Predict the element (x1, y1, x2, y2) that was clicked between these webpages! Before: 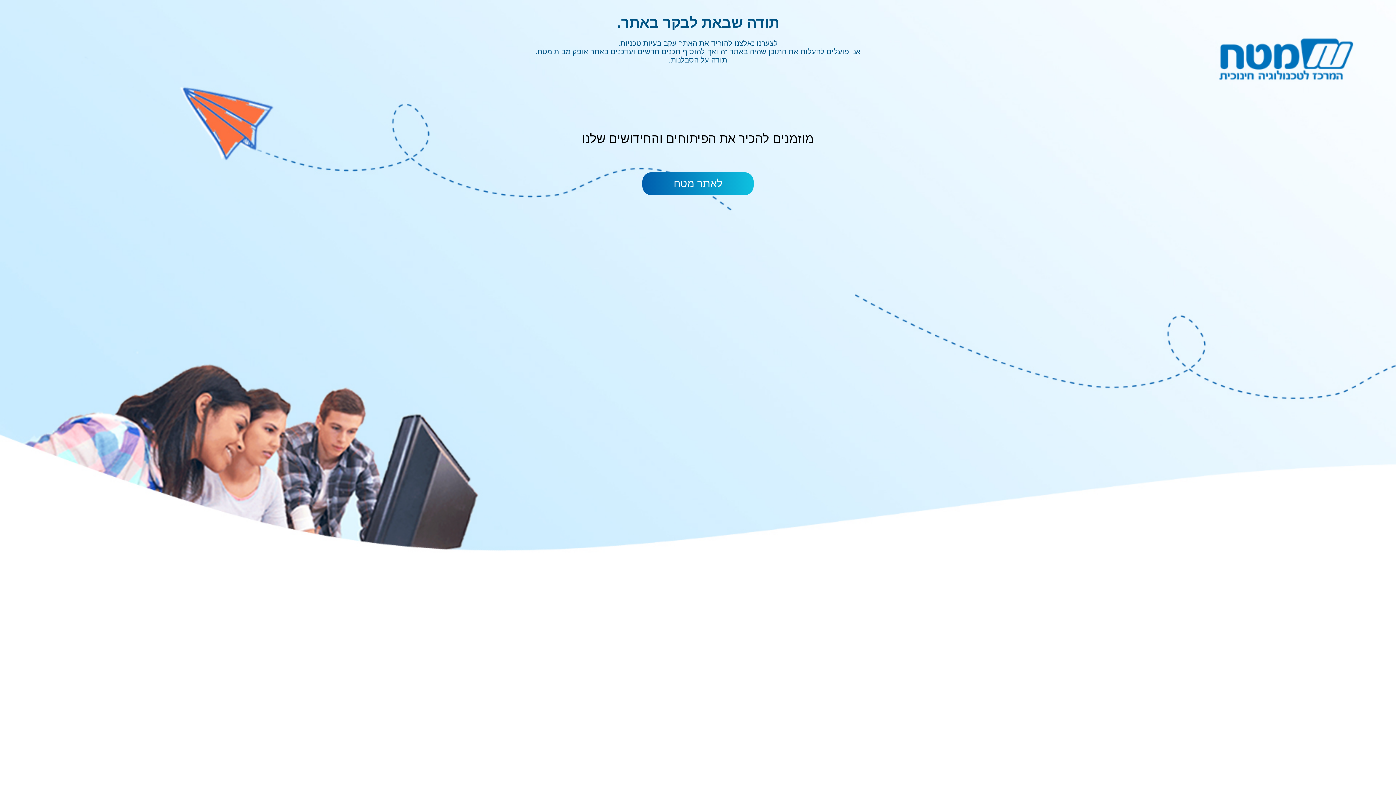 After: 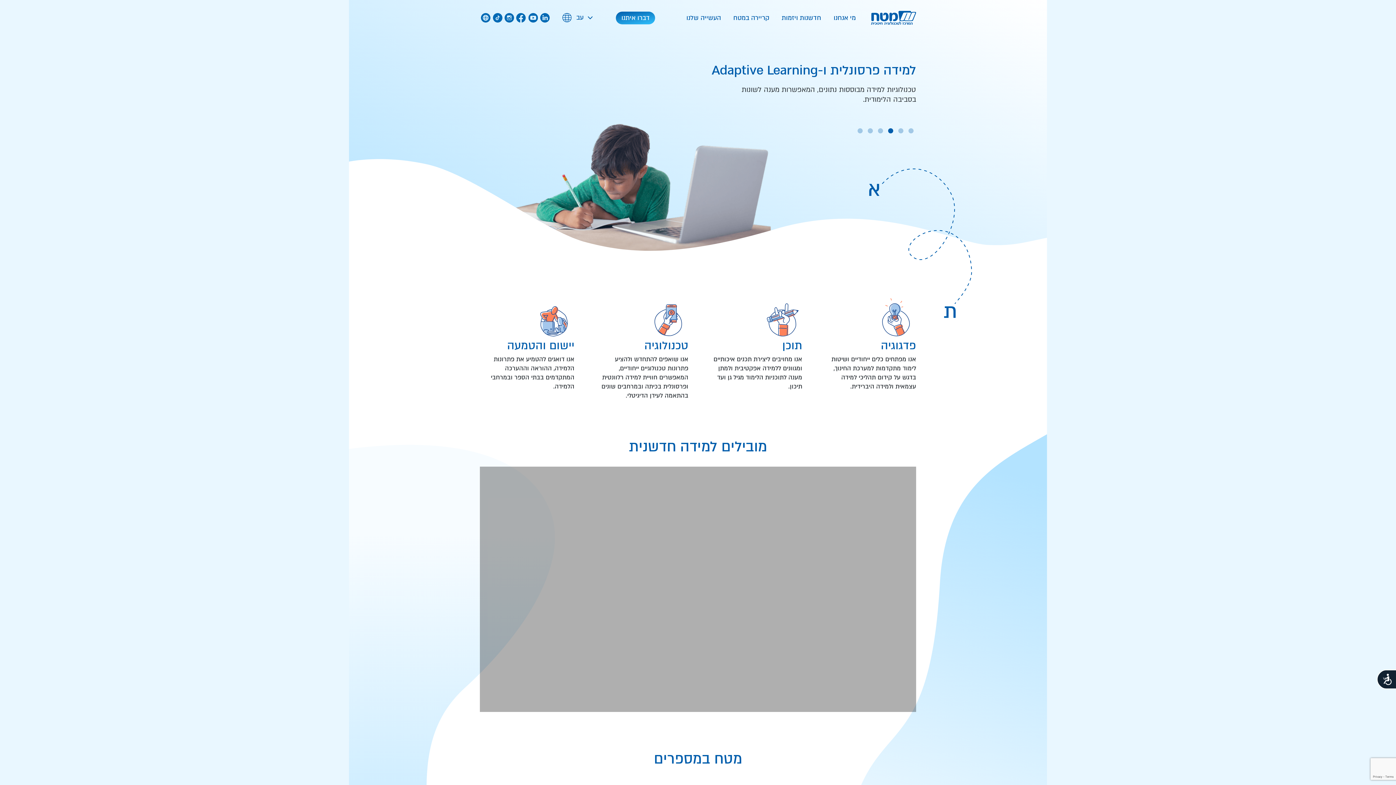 Action: label: לאתר מטח bbox: (642, 172, 753, 195)